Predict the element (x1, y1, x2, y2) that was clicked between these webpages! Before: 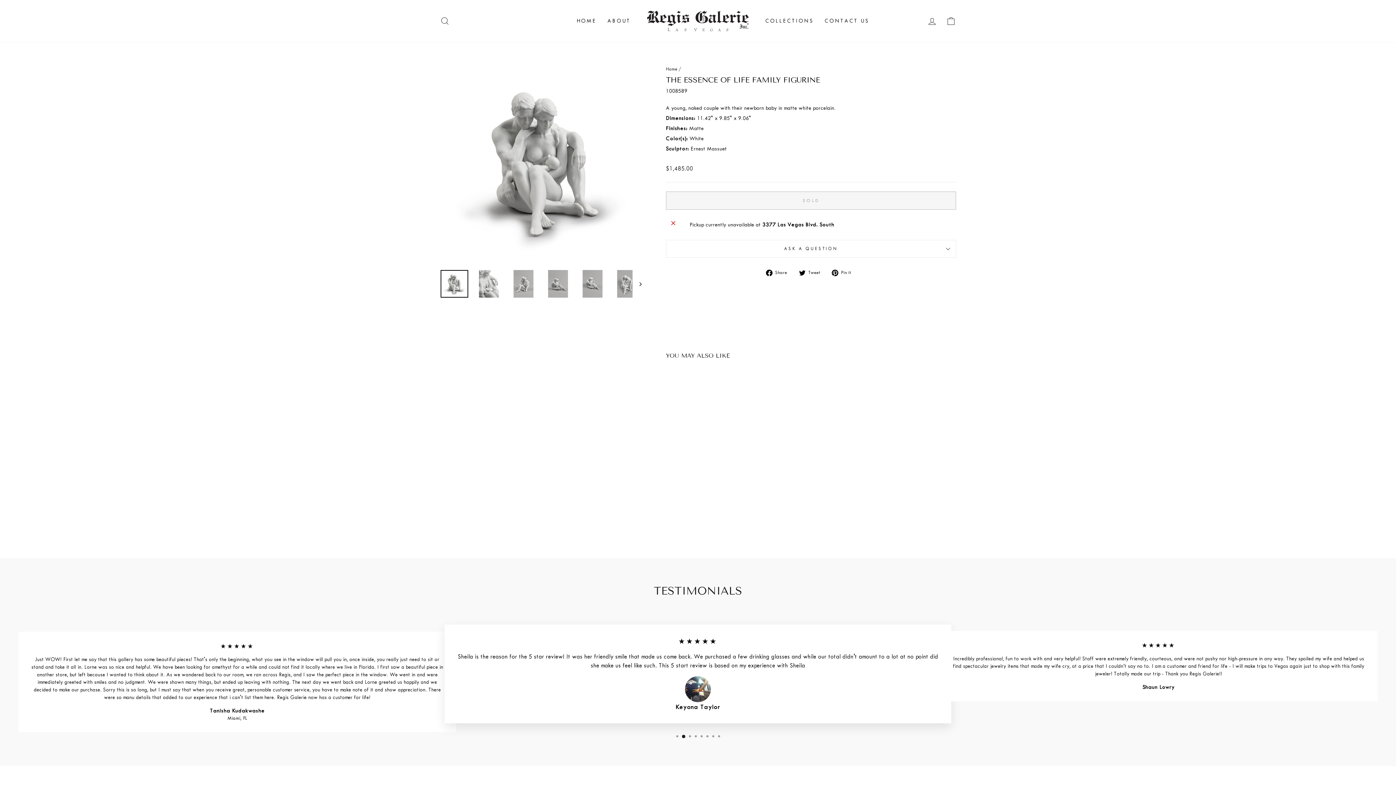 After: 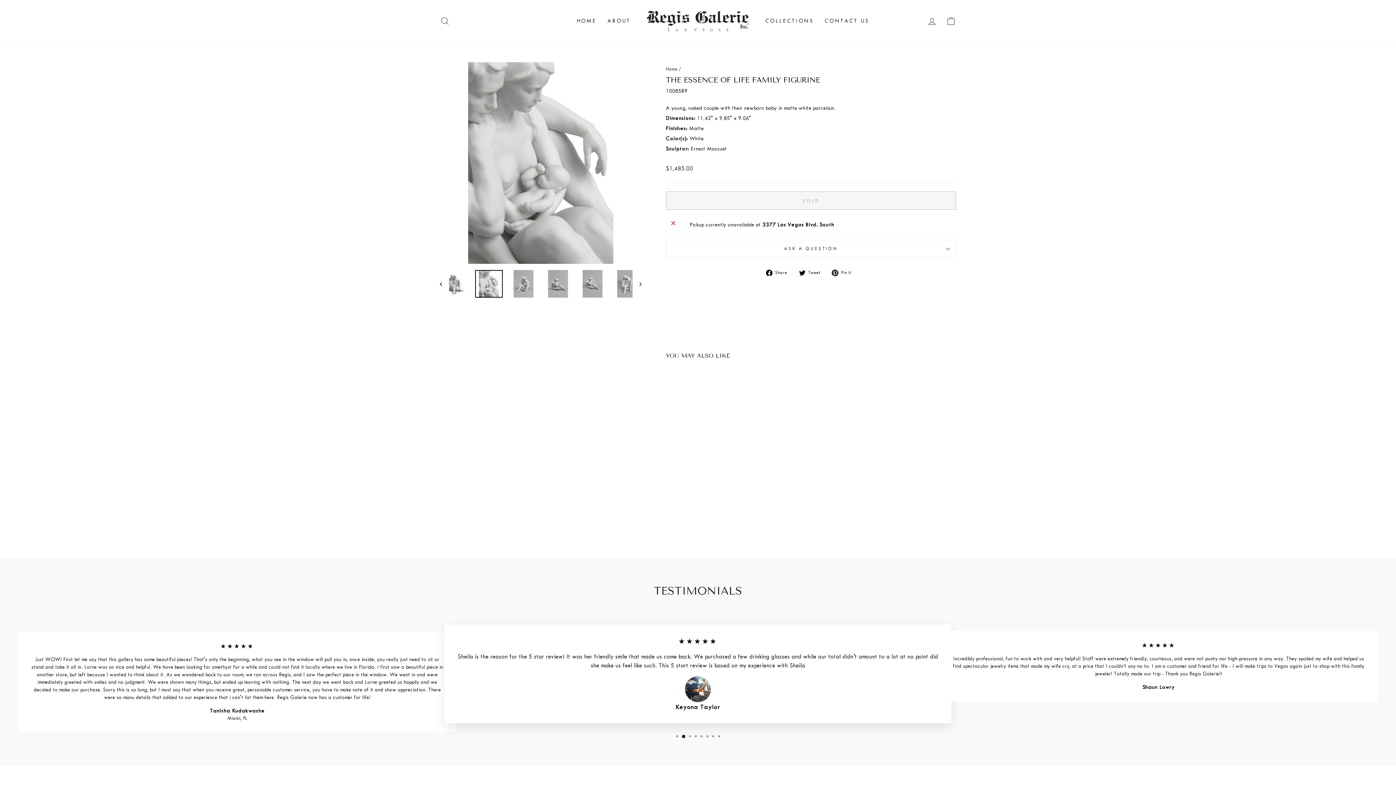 Action: bbox: (475, 270, 502, 297)